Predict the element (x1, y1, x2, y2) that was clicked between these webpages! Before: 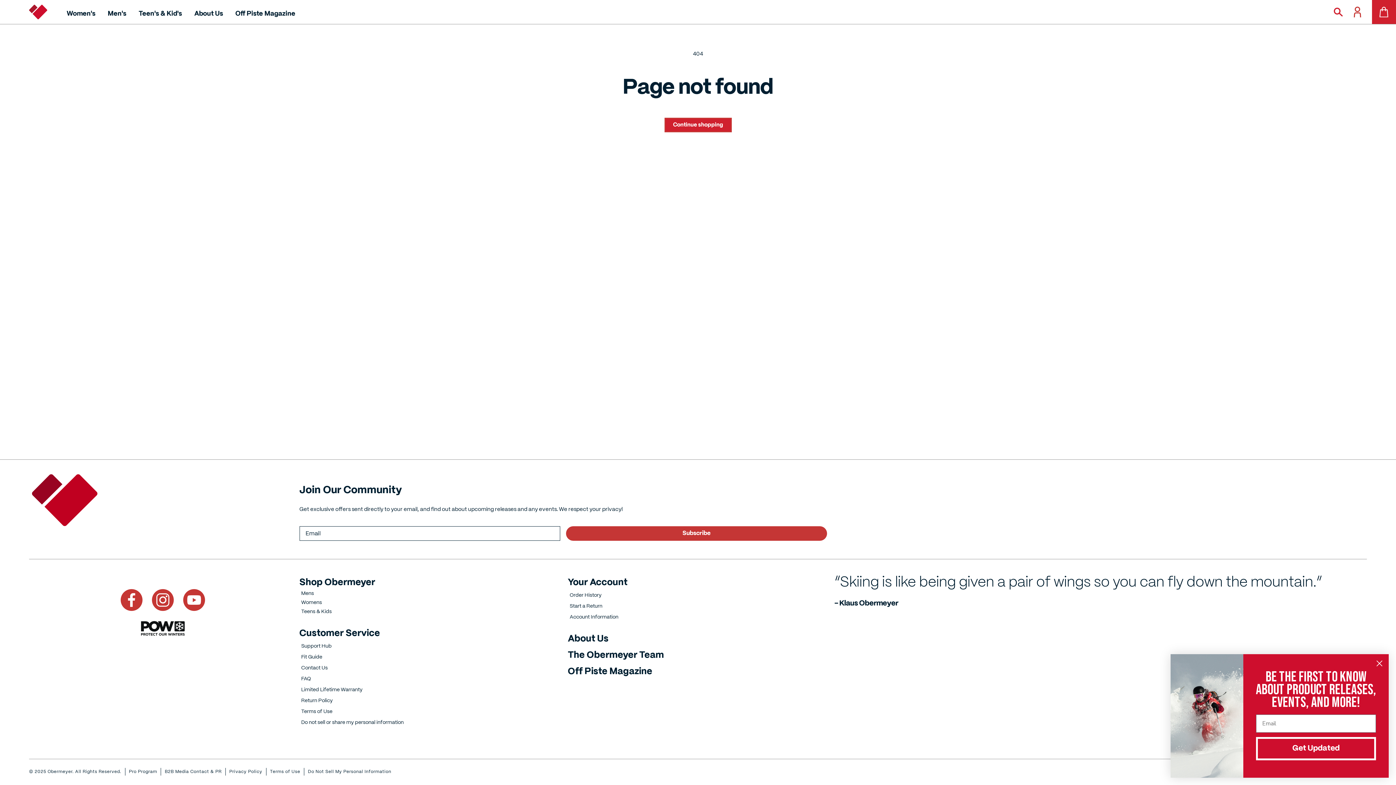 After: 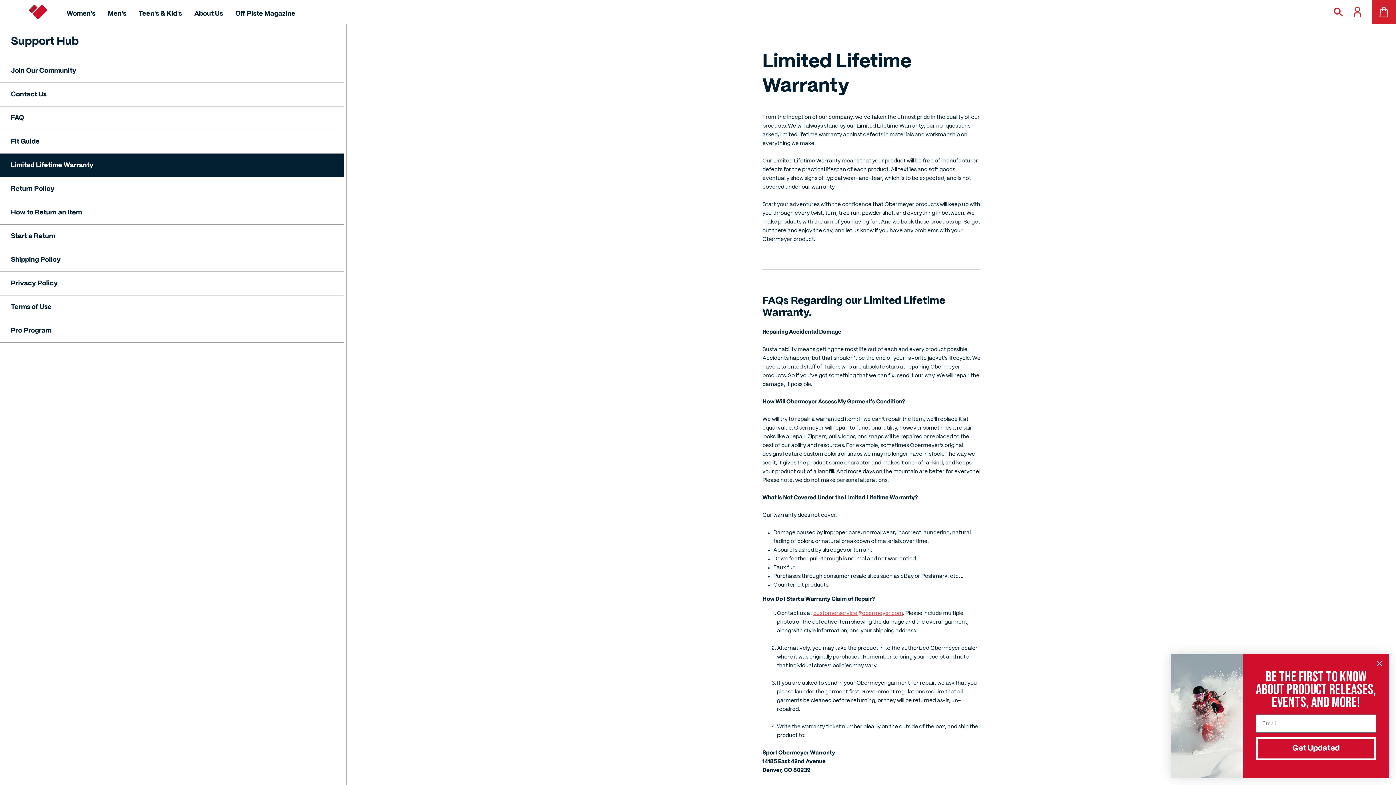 Action: bbox: (301, 684, 362, 695) label: /pages/pledge-of-performance-guarantee